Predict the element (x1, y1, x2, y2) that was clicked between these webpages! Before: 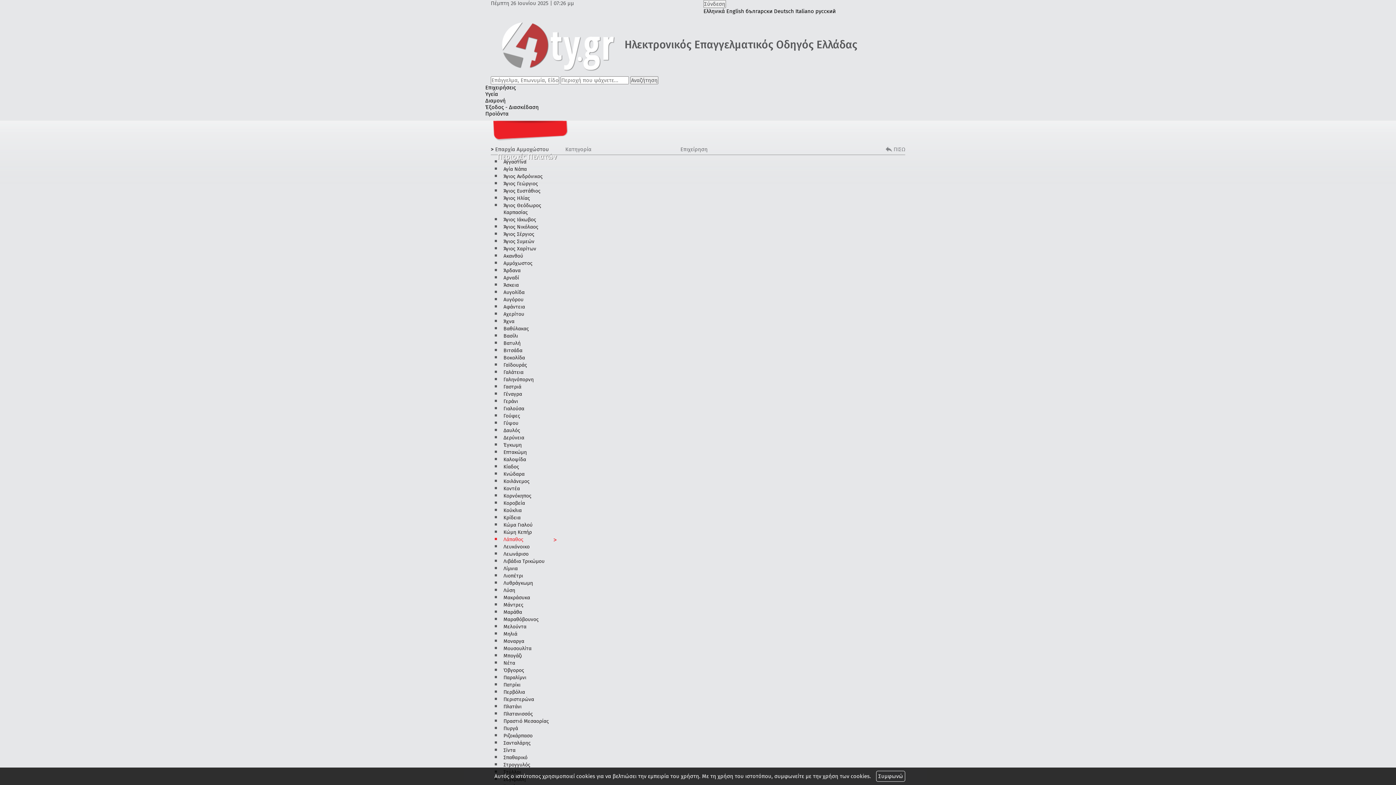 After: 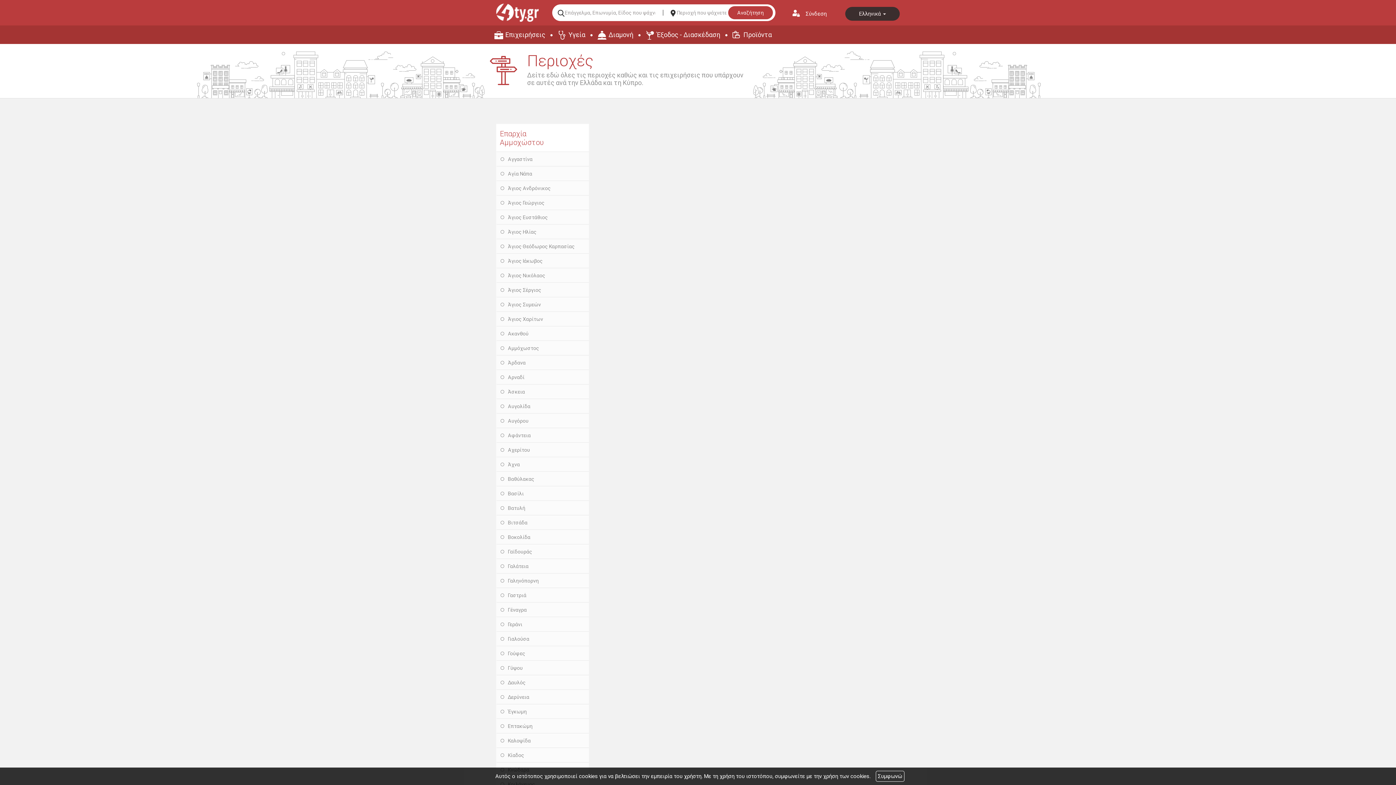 Action: label: Μελούντα bbox: (505, 623, 557, 630)